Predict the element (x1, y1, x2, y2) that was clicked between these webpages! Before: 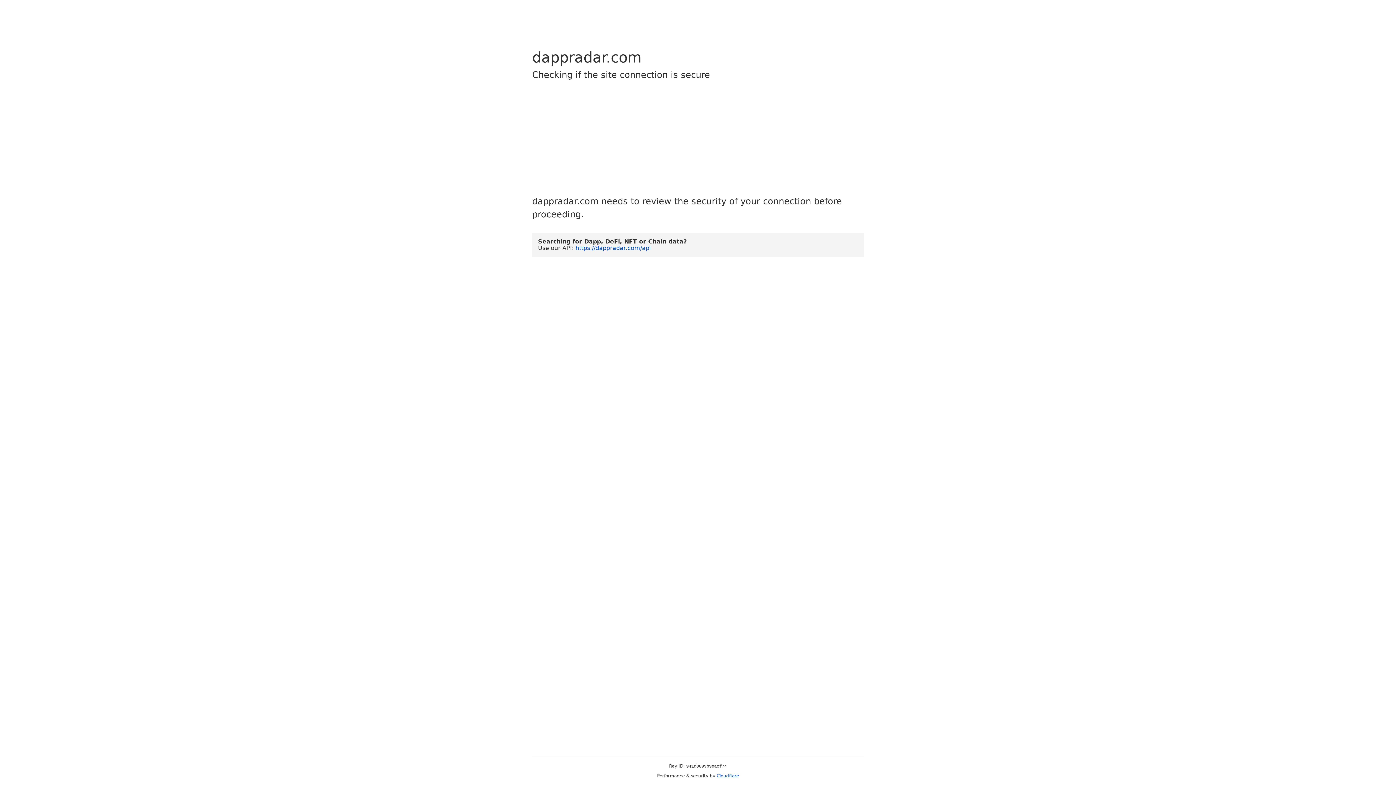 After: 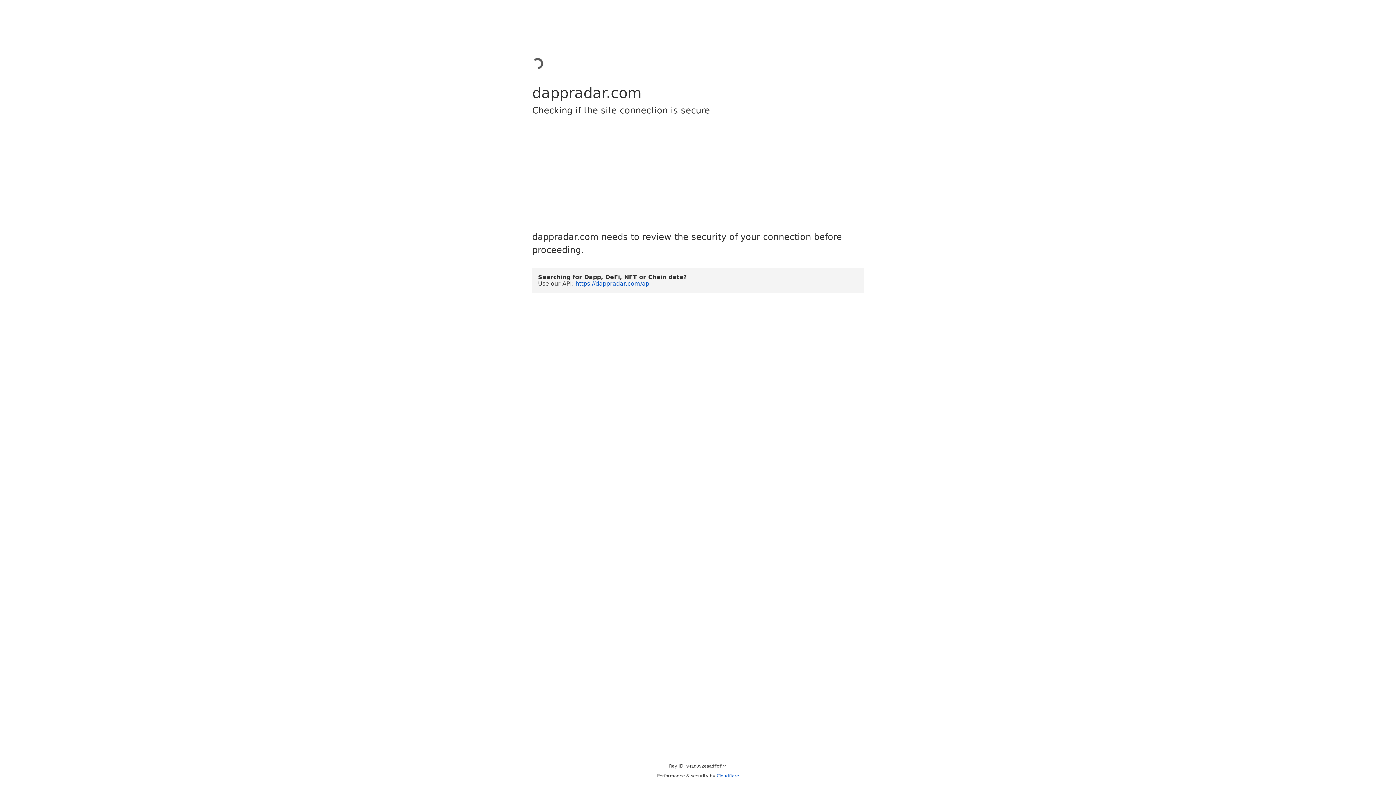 Action: label: Cloudflare bbox: (716, 773, 739, 778)